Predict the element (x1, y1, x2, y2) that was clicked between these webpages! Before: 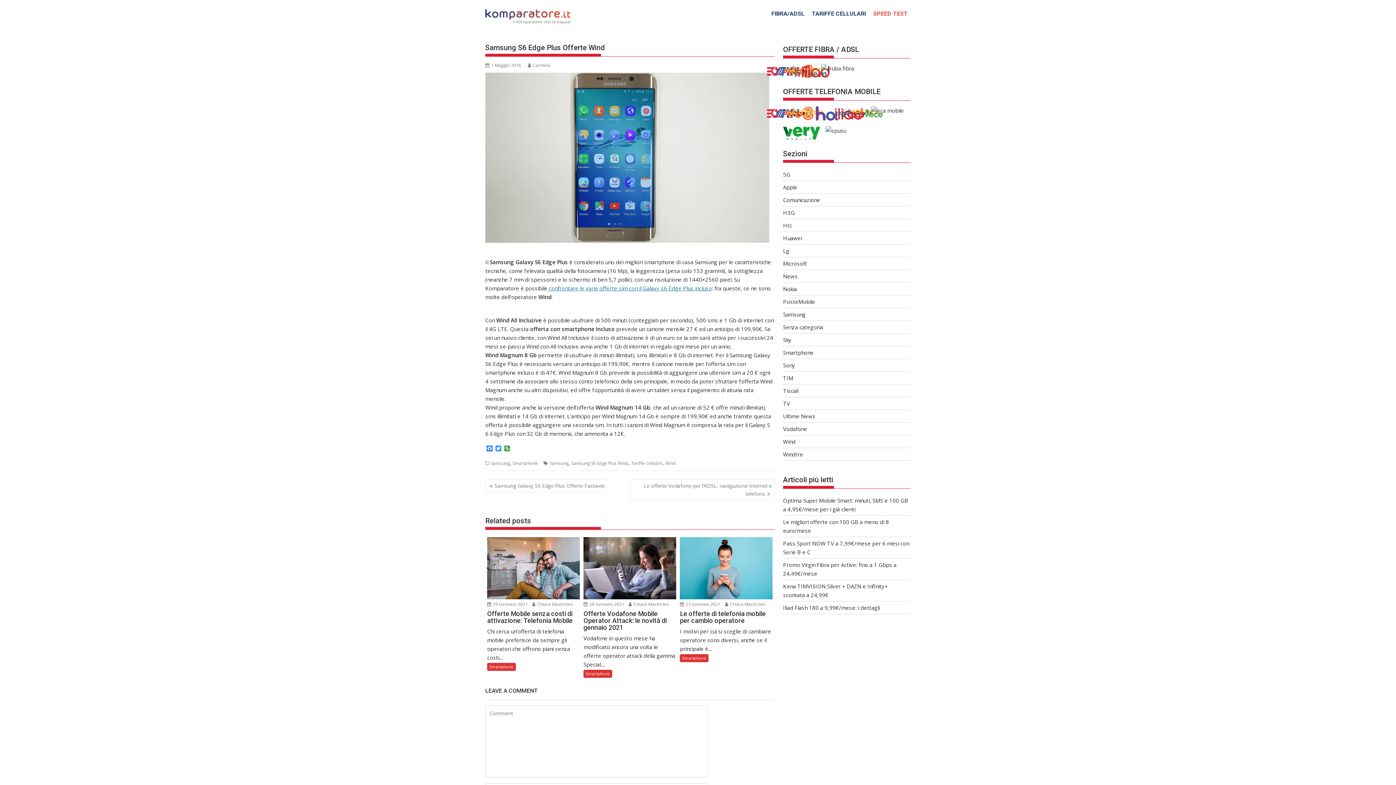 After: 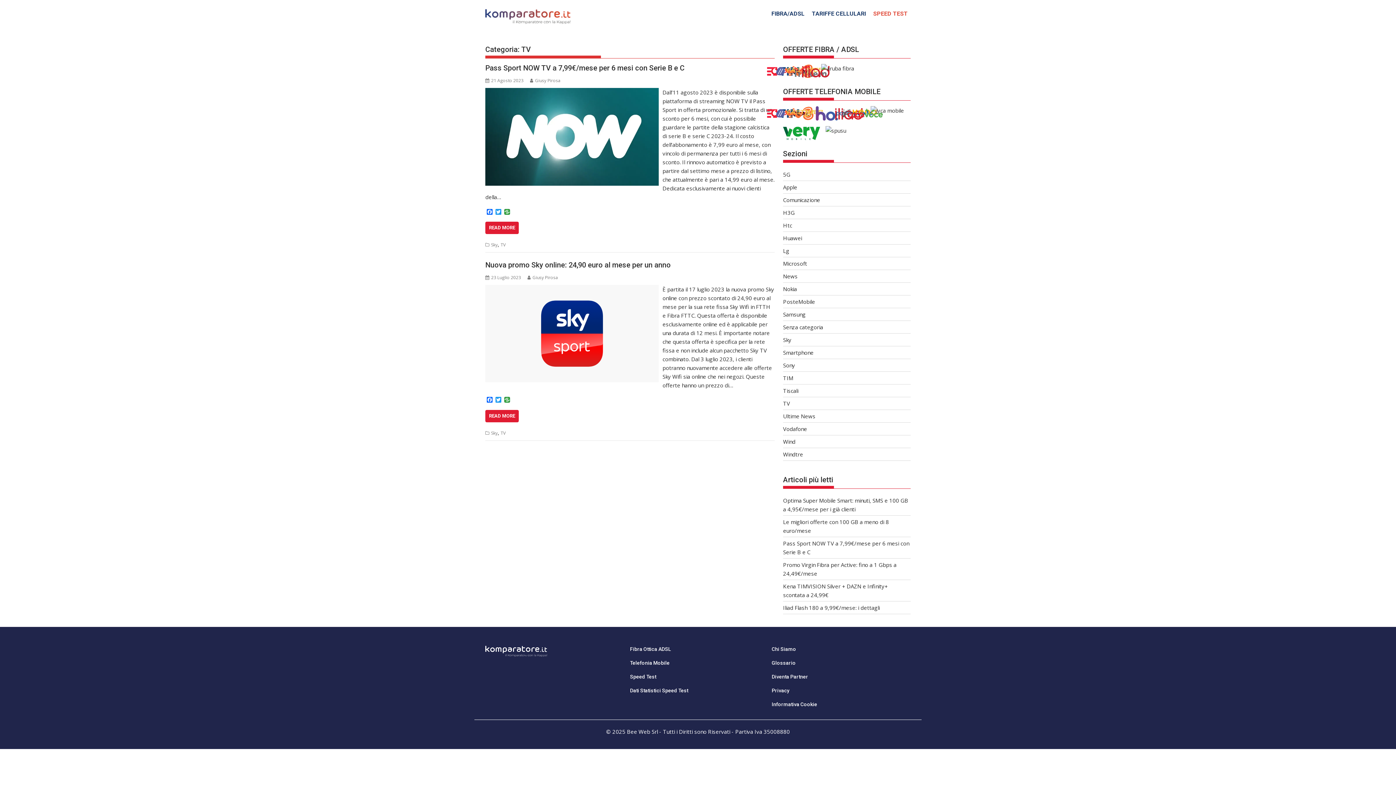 Action: label: TV bbox: (783, 400, 790, 407)